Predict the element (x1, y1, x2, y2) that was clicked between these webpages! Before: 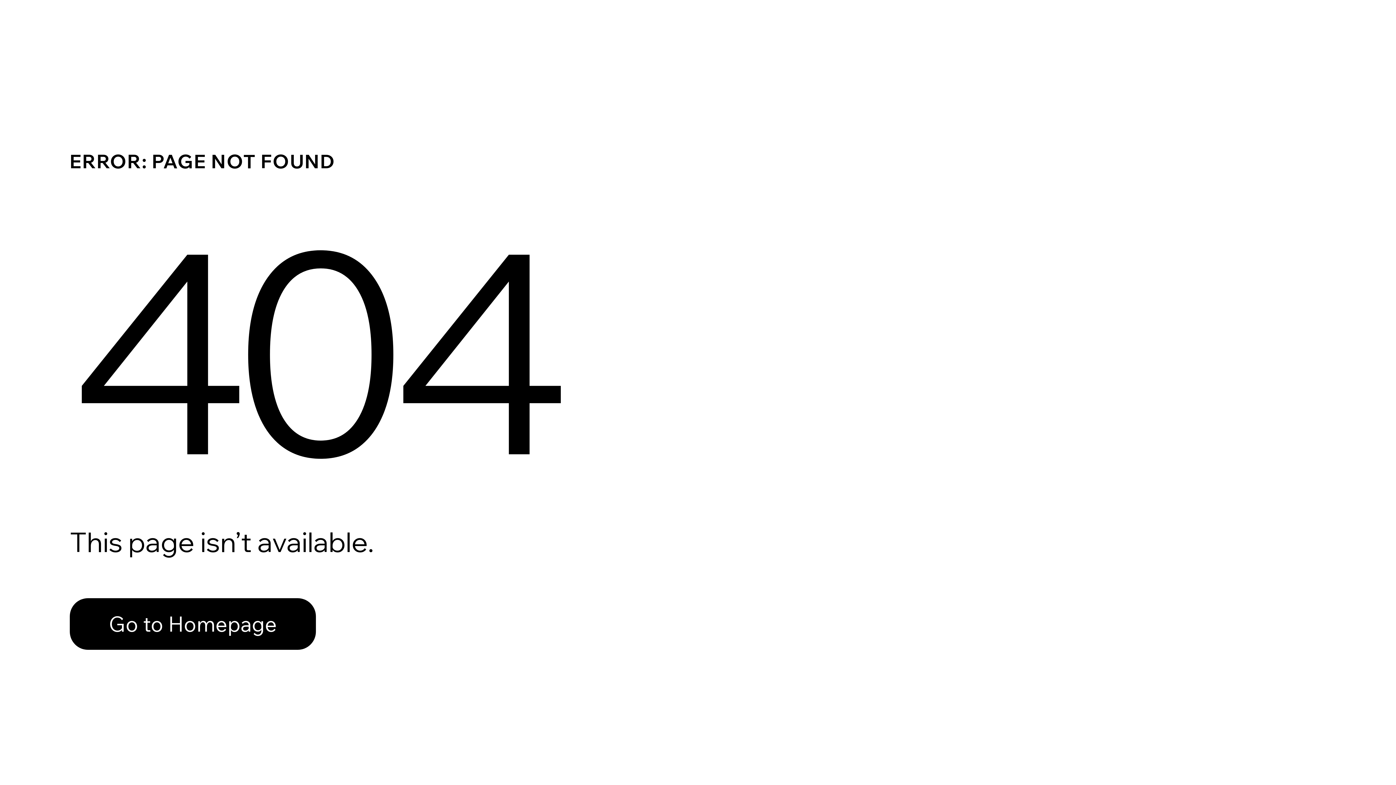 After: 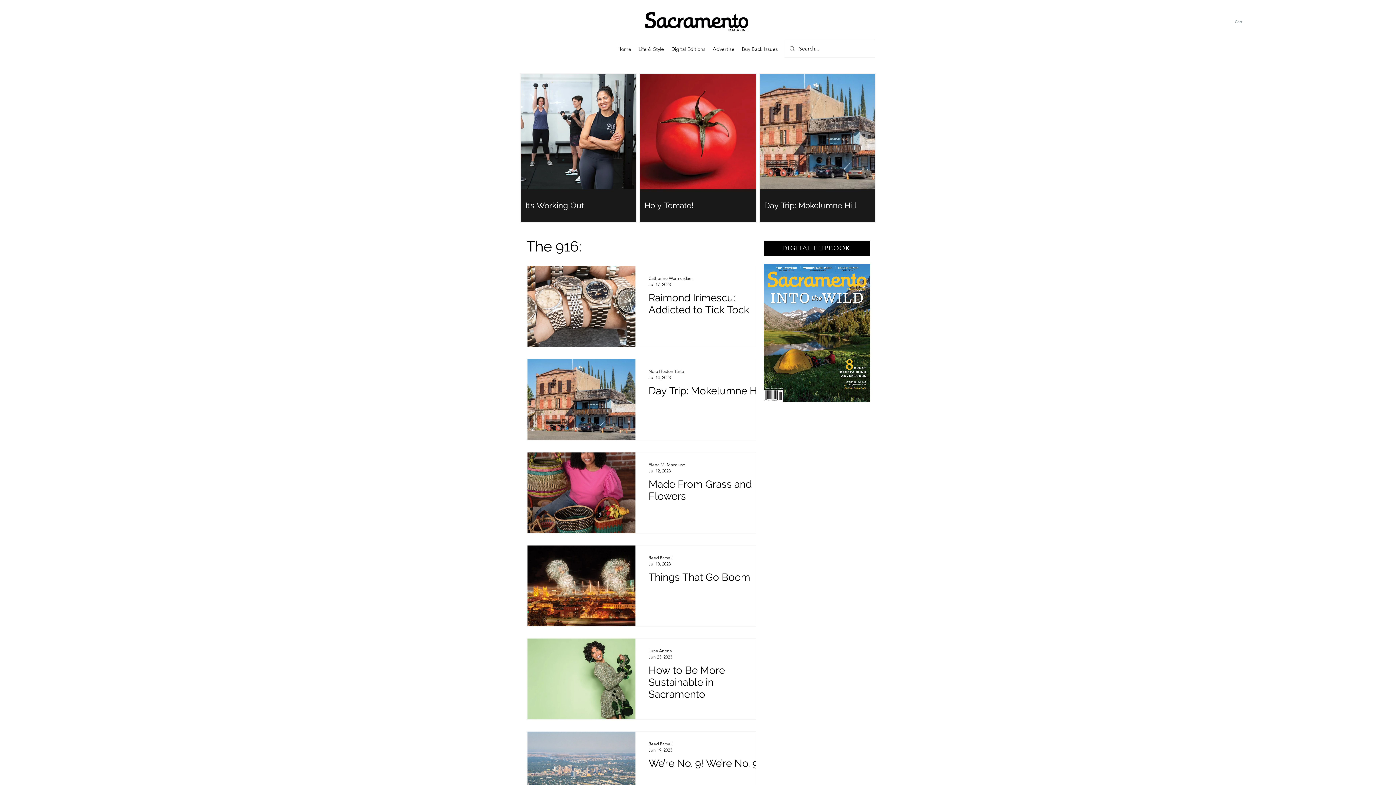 Action: label: Go to Homepage bbox: (69, 598, 316, 650)